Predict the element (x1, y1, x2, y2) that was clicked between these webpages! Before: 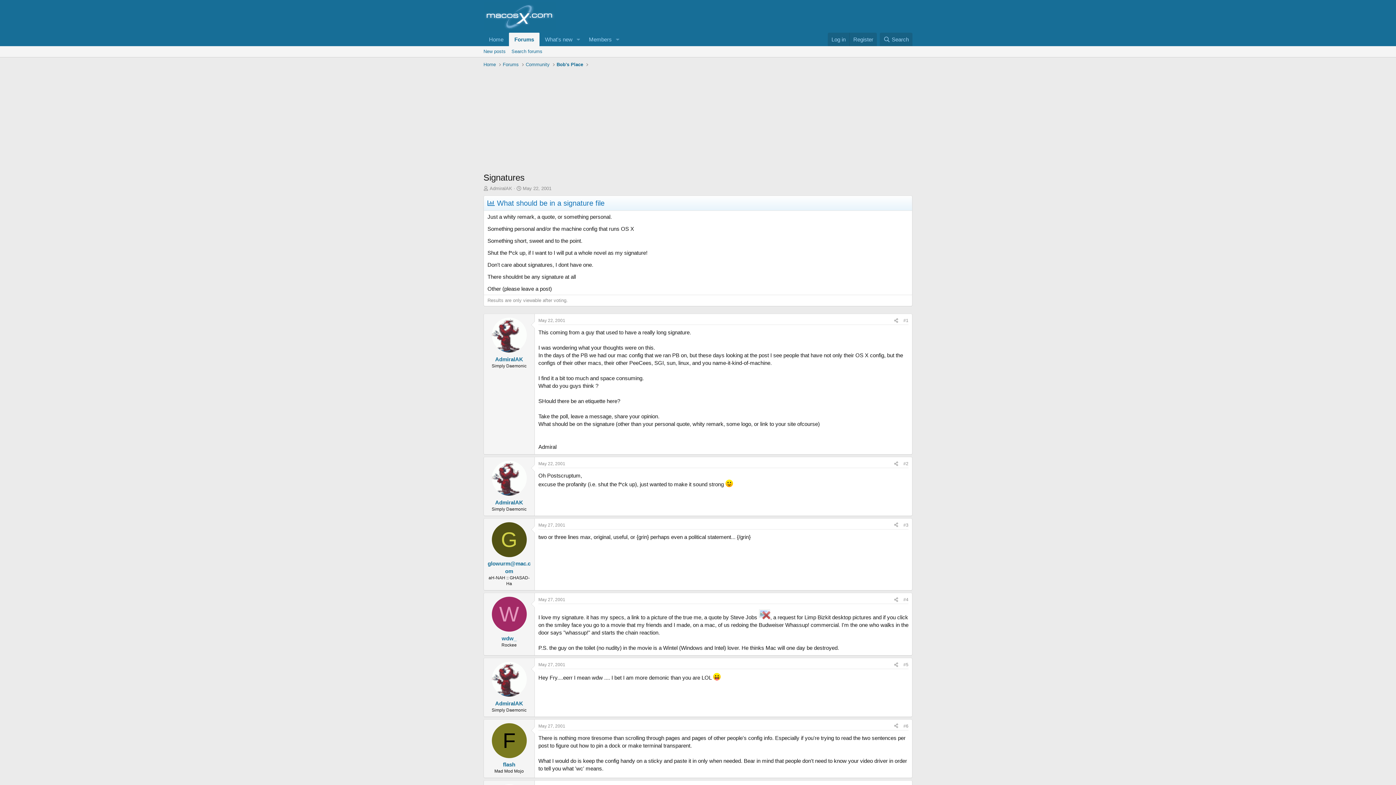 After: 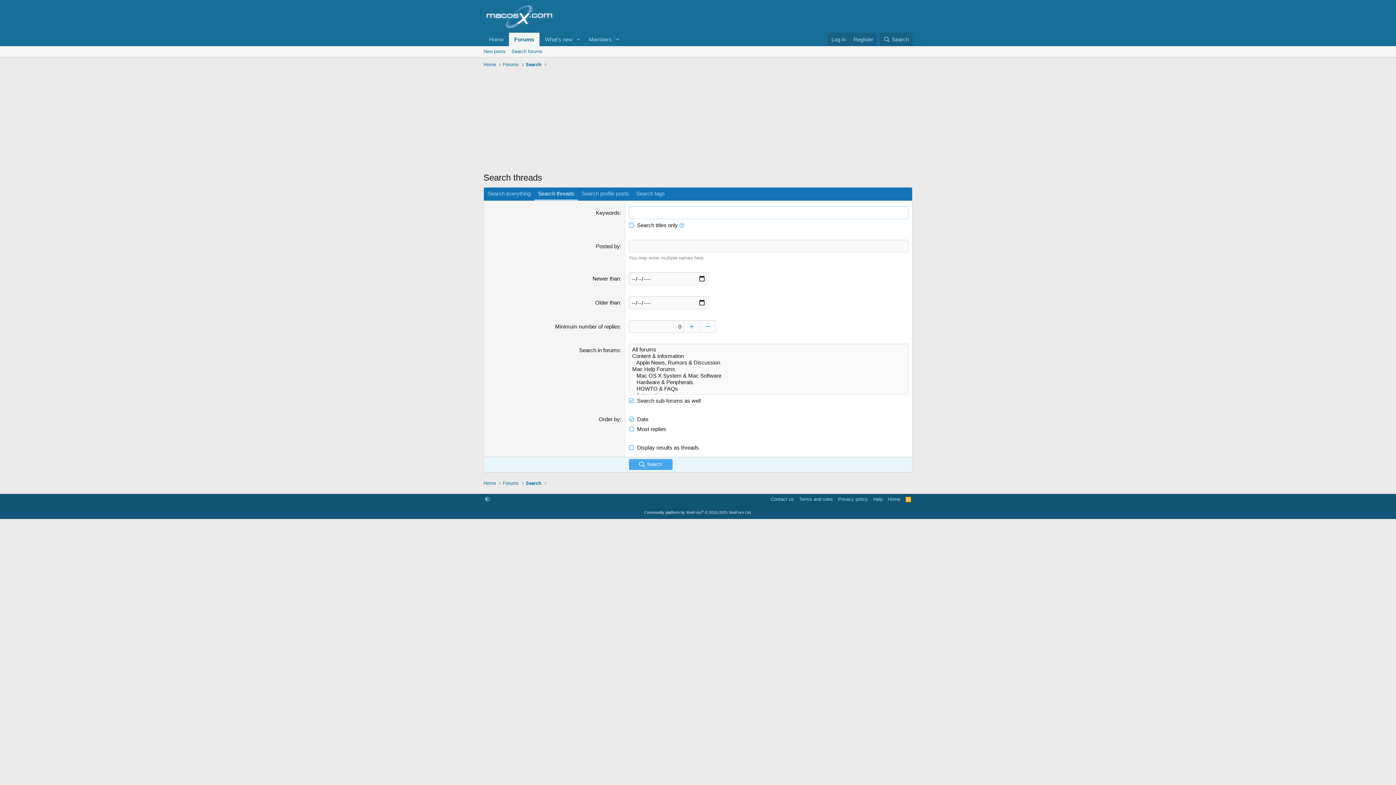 Action: label: Search forums bbox: (508, 46, 545, 57)